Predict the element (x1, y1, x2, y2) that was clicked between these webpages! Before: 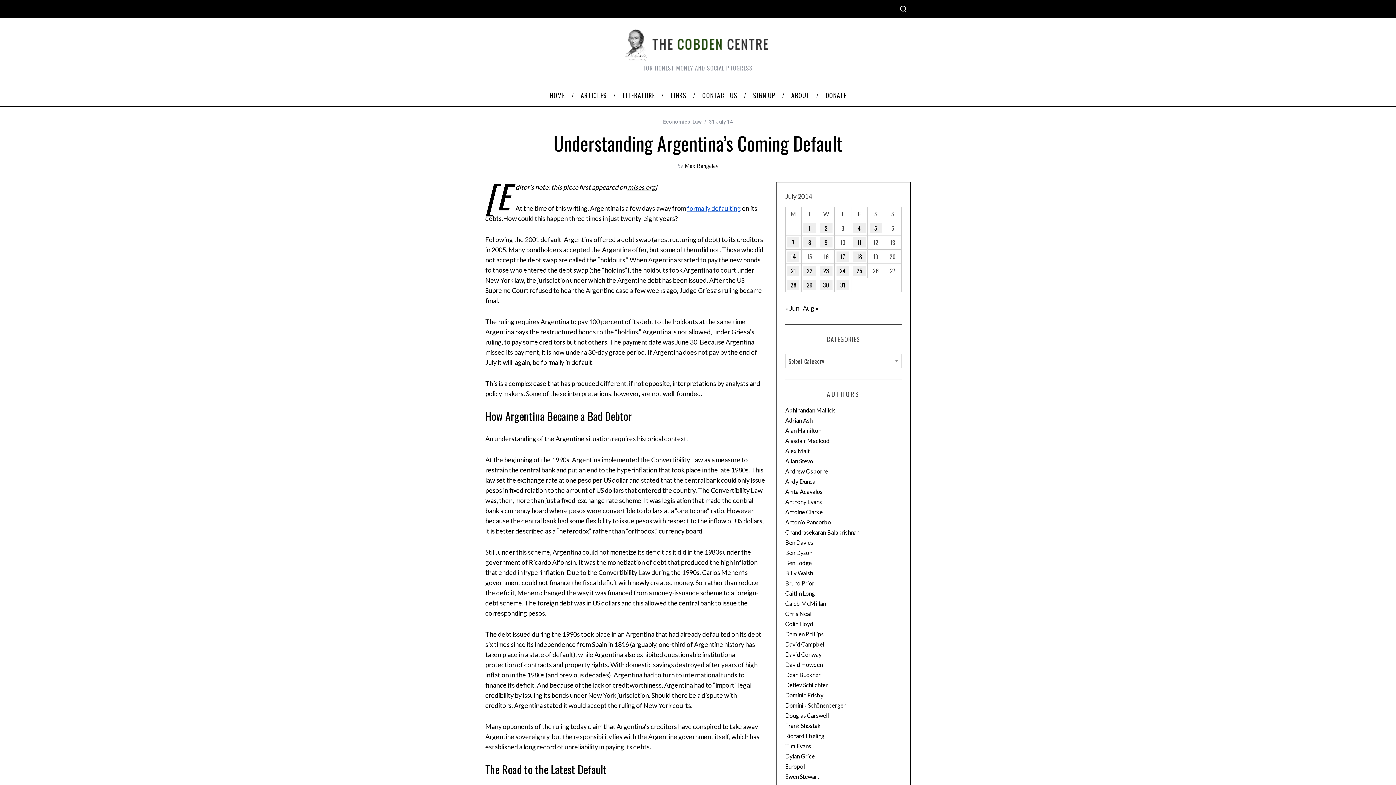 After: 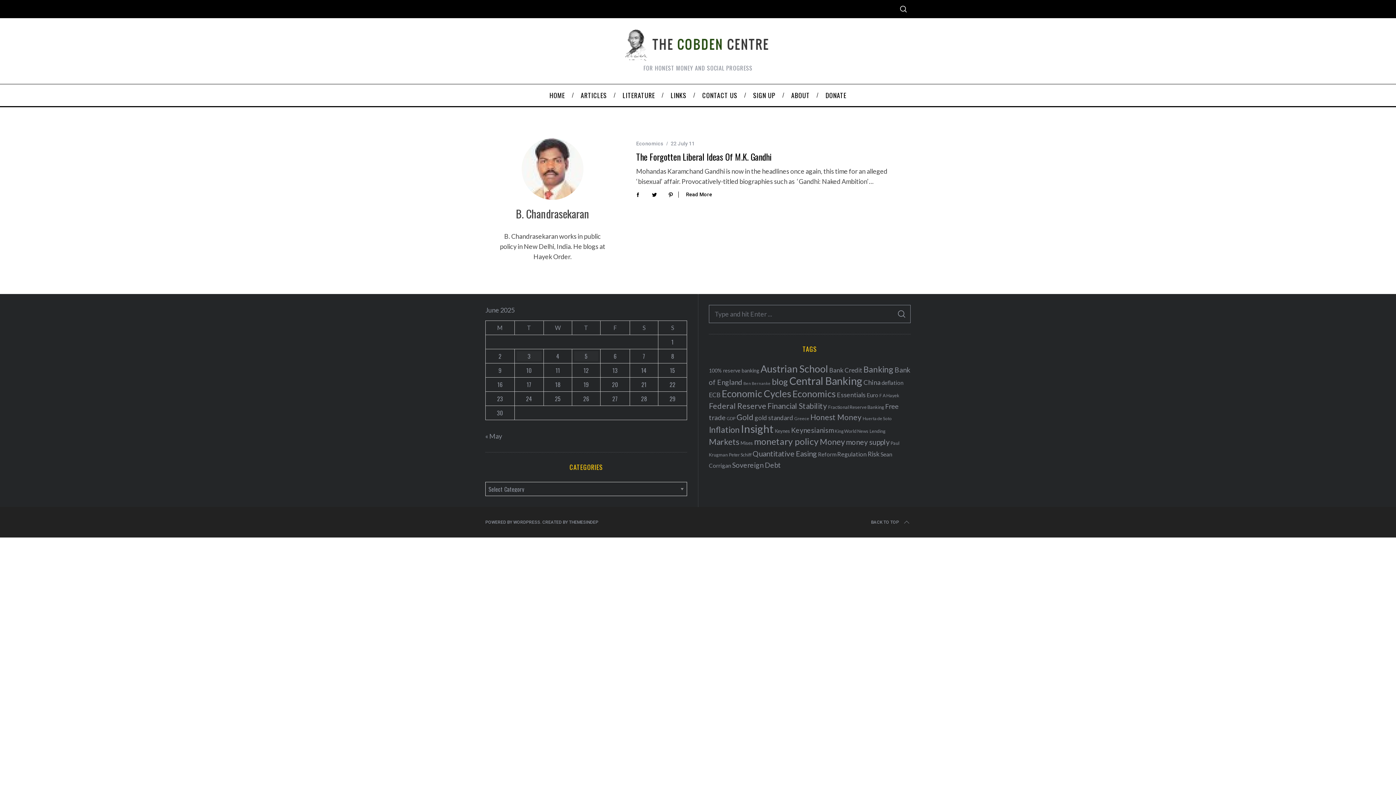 Action: label: Chandrasekaran Balakrishnan bbox: (785, 529, 859, 536)